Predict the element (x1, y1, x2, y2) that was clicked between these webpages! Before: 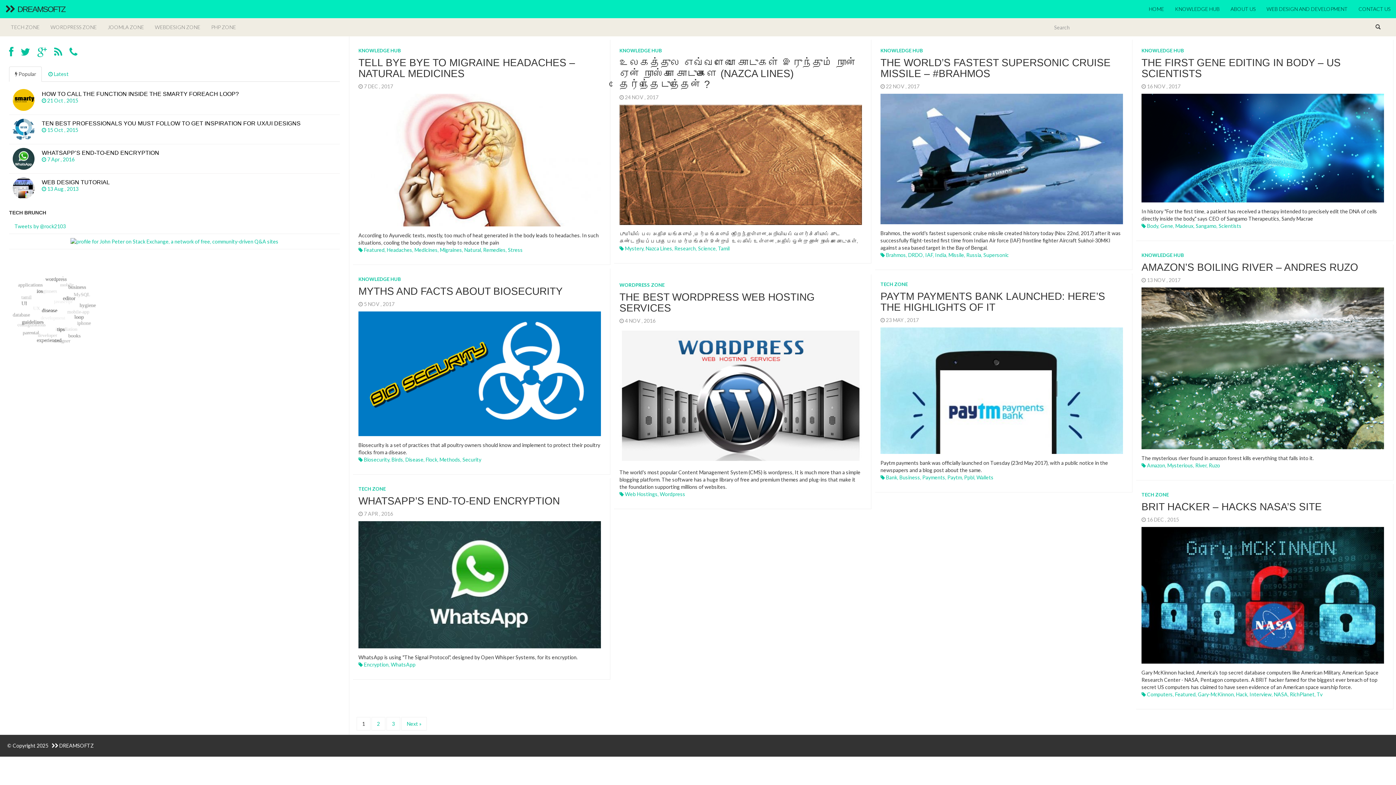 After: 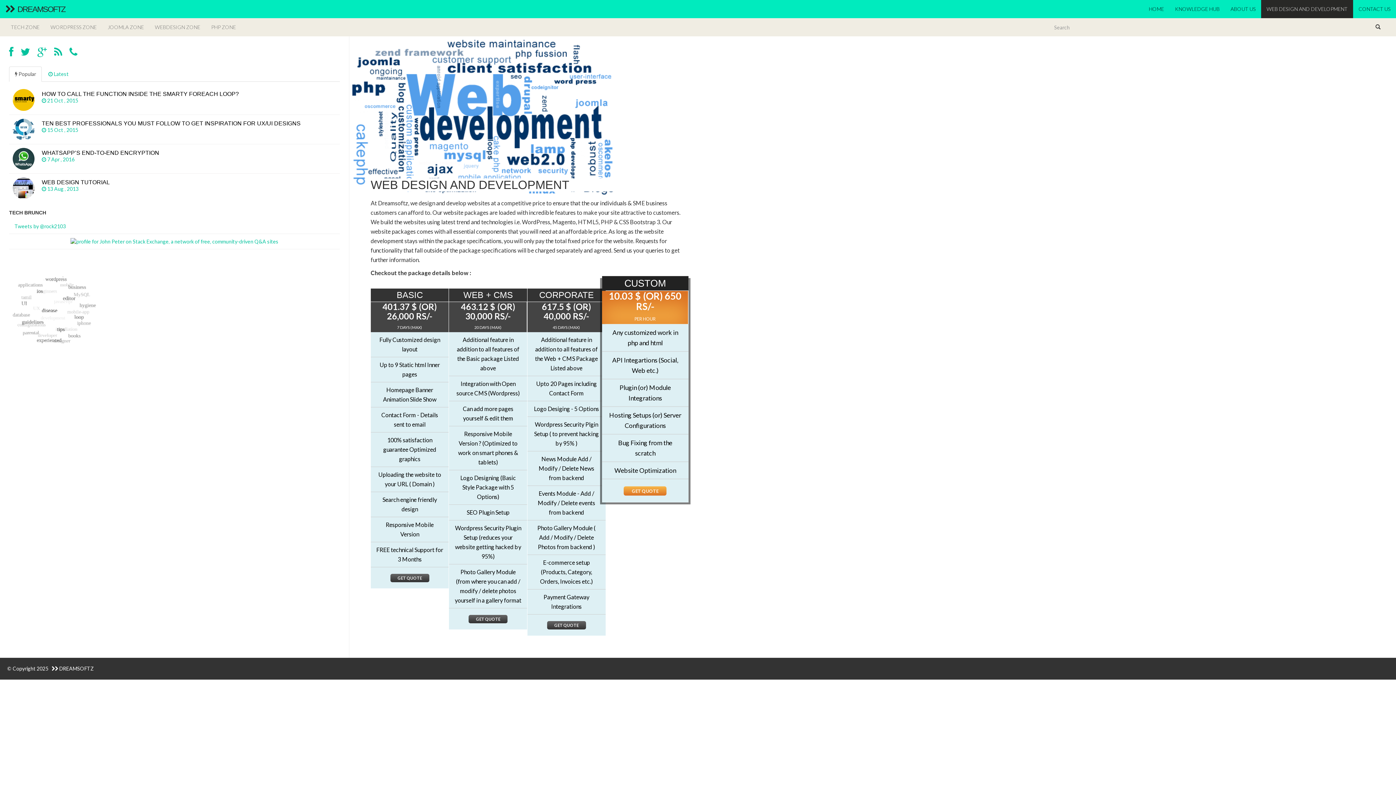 Action: bbox: (1261, 0, 1353, 18) label: WEB DESIGN AND DEVELOPMENT